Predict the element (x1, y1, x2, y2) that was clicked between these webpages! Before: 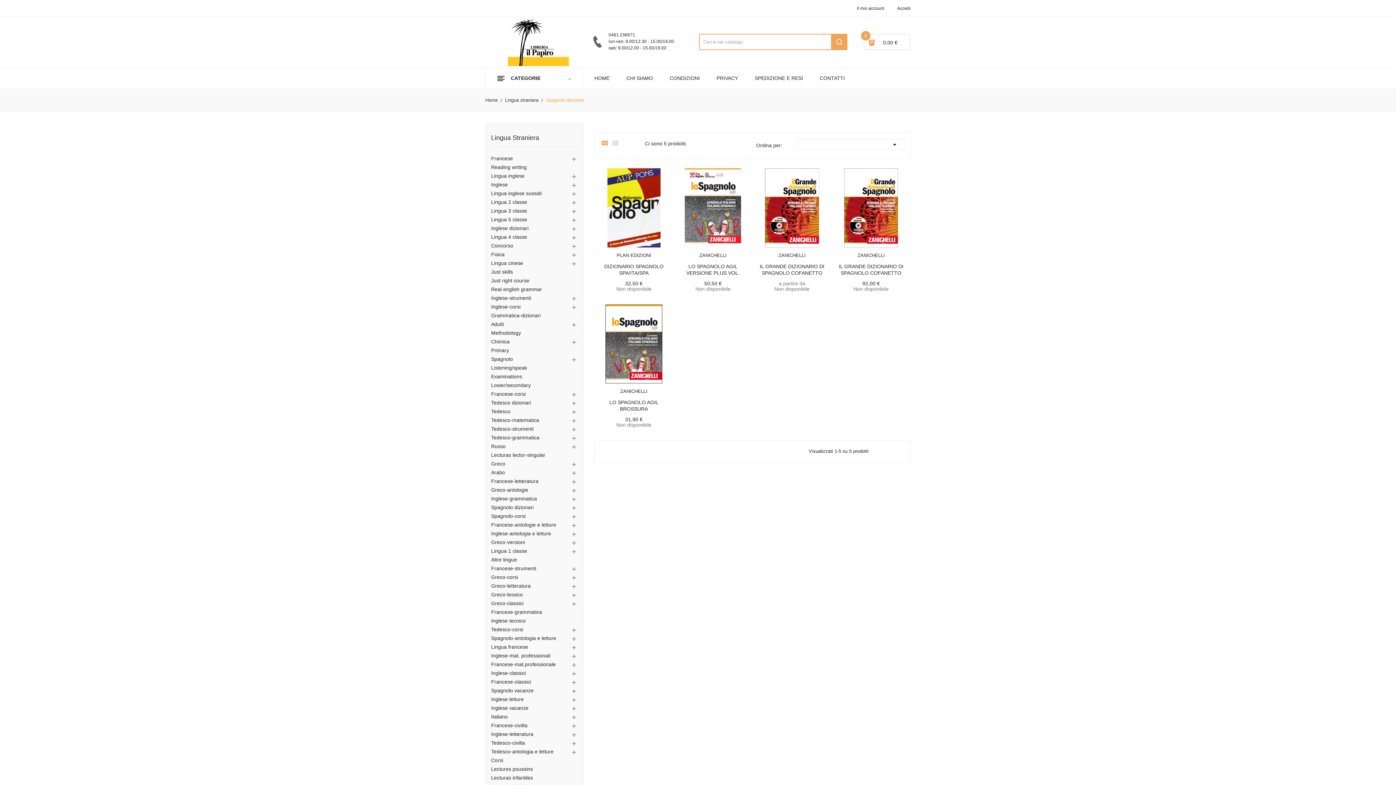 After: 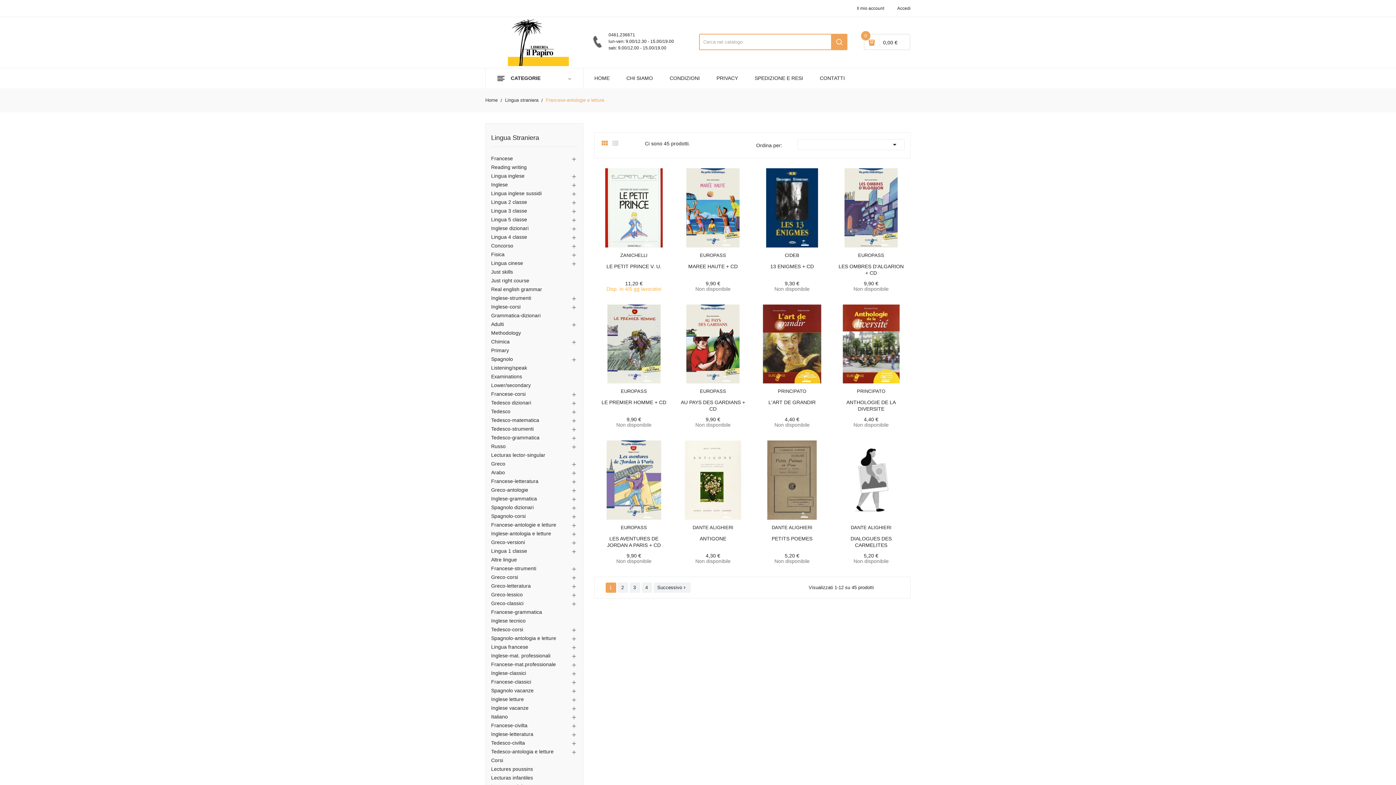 Action: label: Francese-antologie e letture bbox: (491, 522, 577, 528)